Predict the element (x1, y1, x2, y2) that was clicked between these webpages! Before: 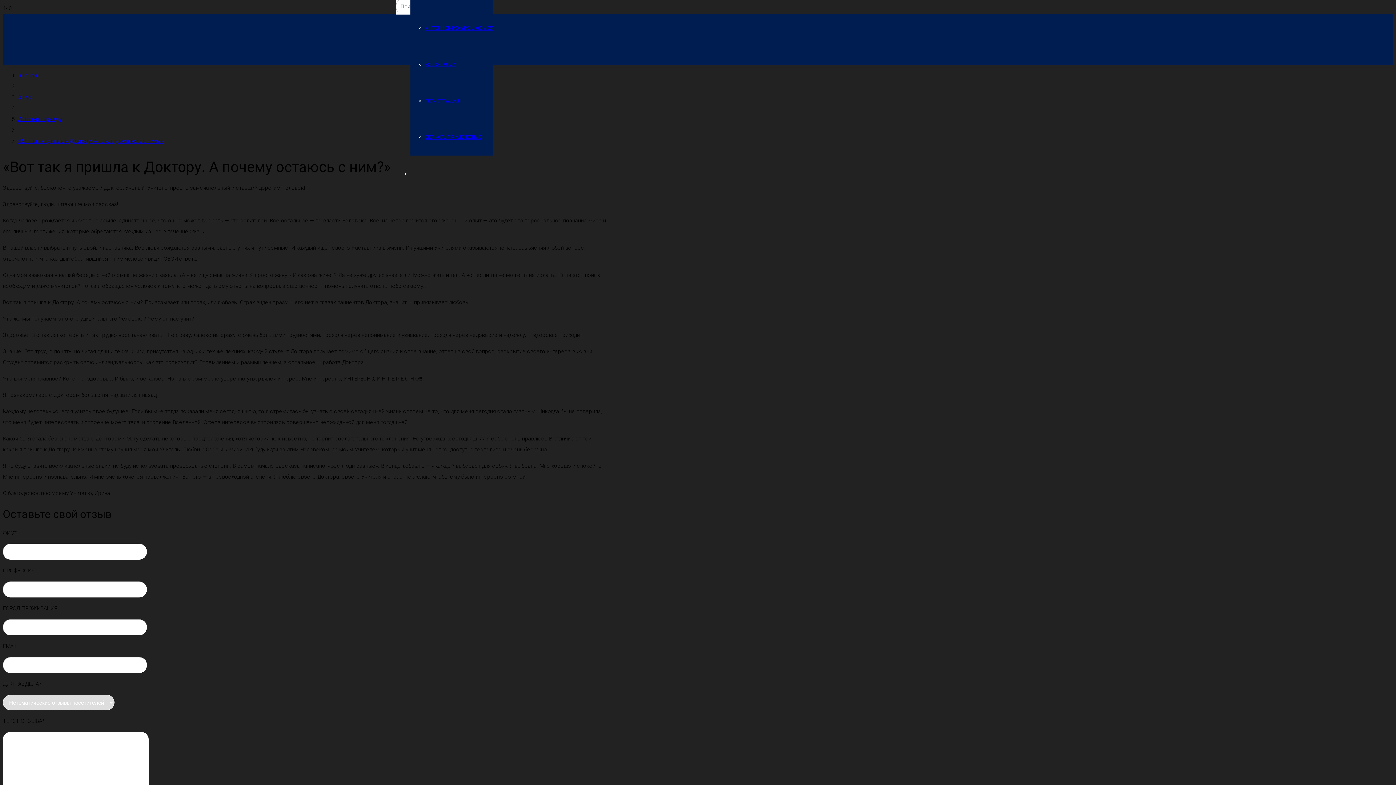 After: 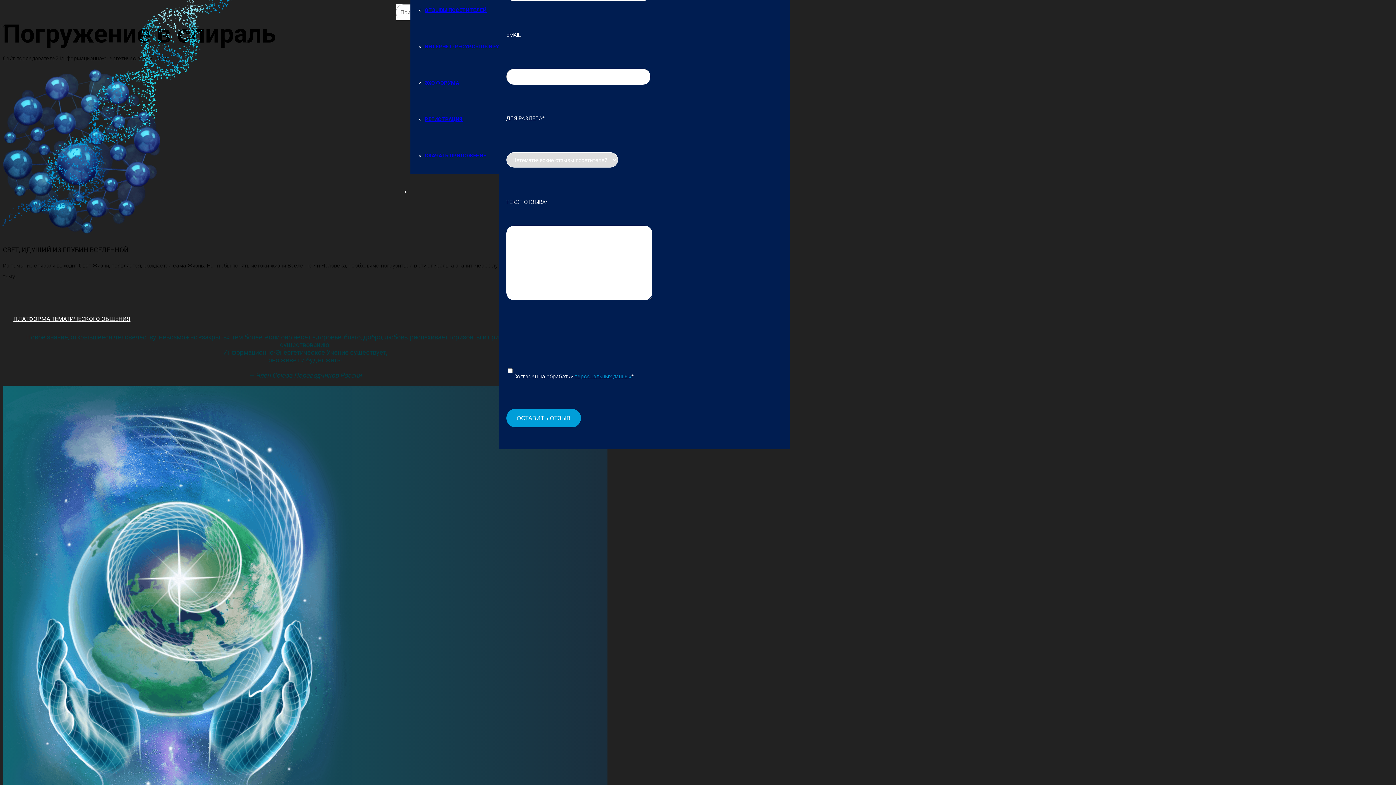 Action: bbox: (17, 72, 37, 78) label: Главная